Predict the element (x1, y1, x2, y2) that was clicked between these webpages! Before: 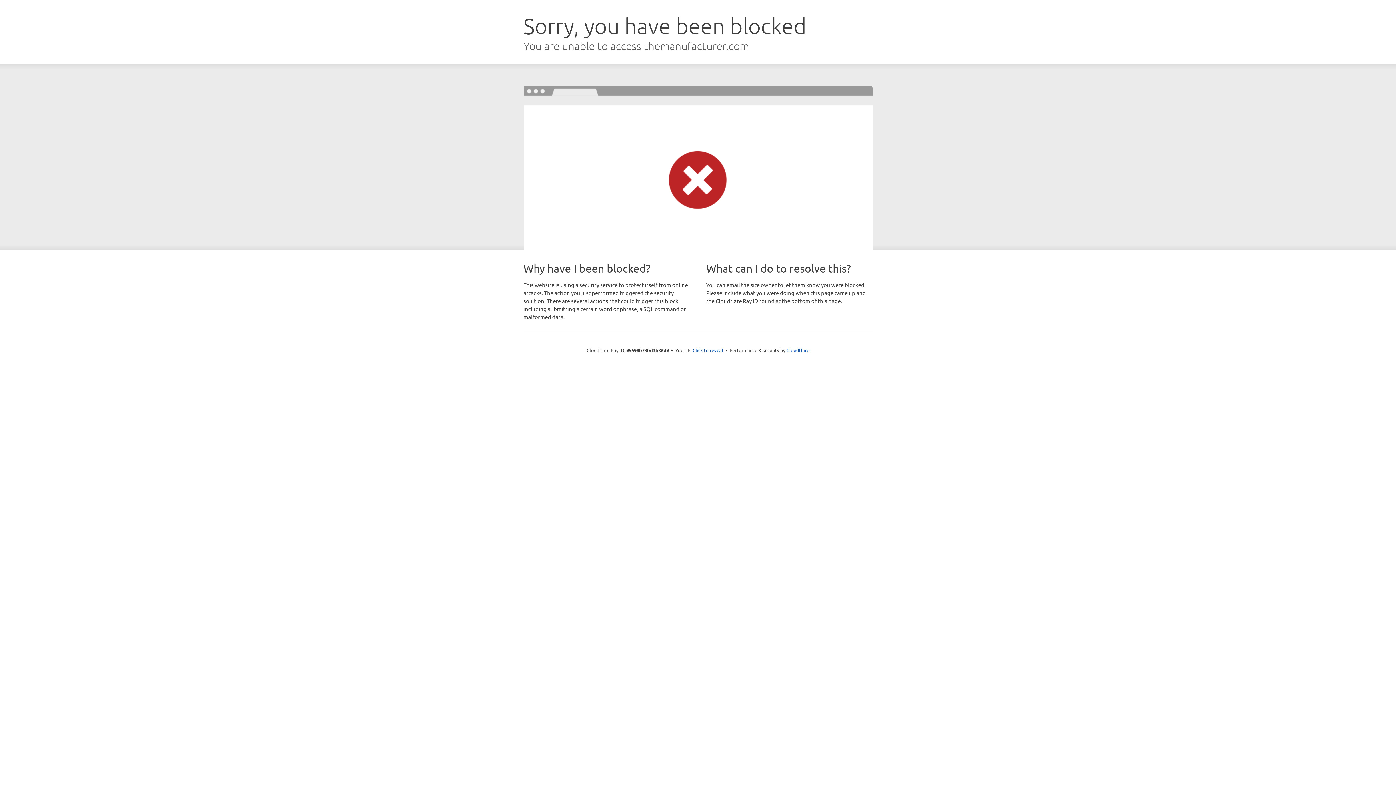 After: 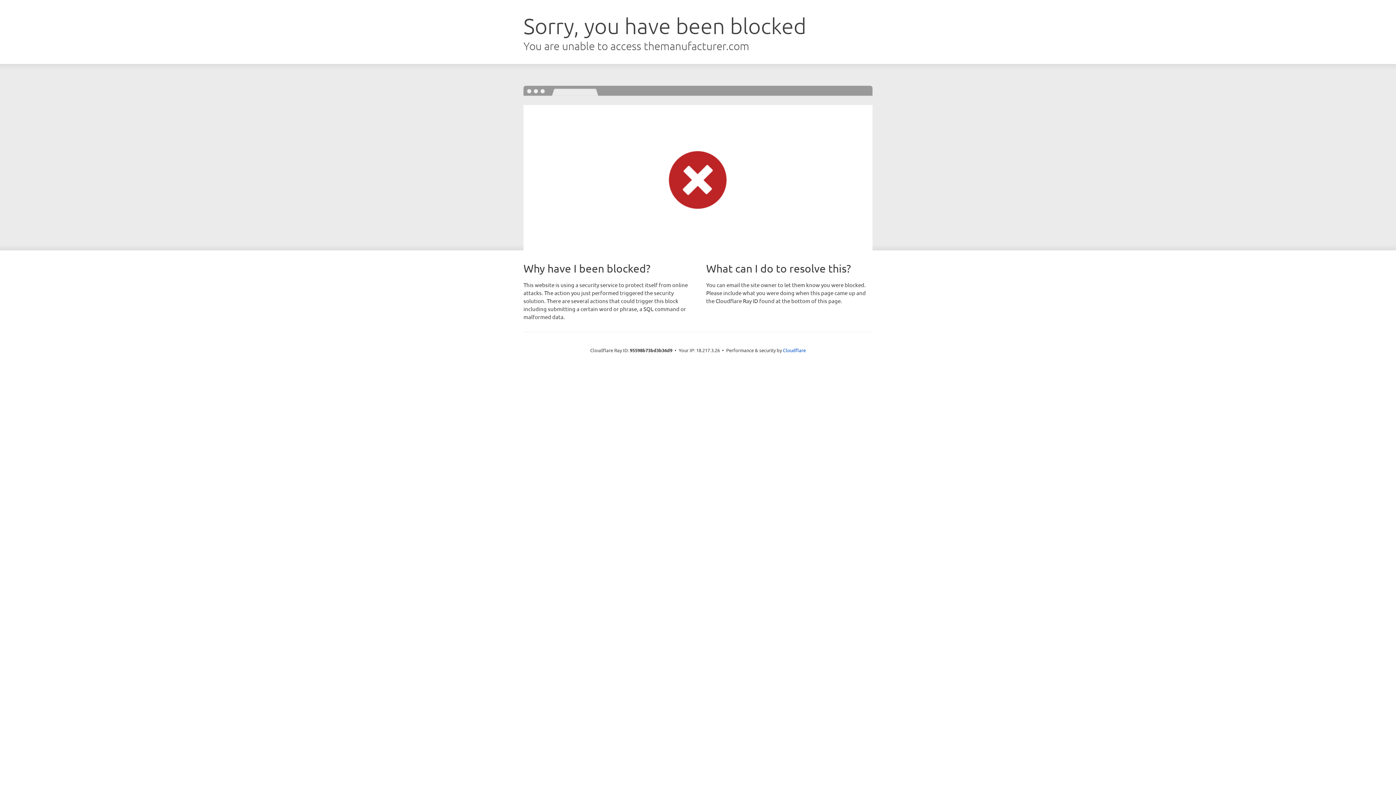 Action: bbox: (692, 346, 723, 353) label: Click to reveal